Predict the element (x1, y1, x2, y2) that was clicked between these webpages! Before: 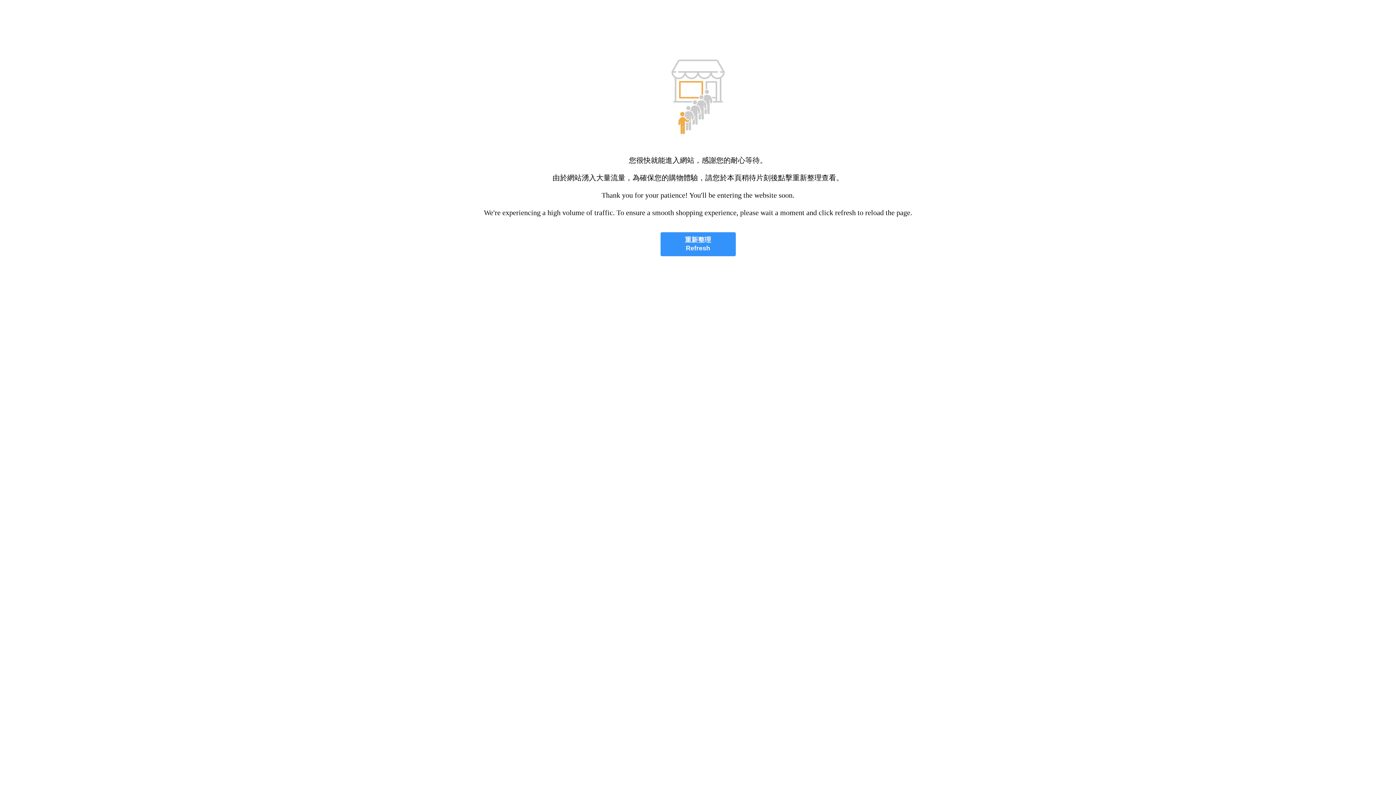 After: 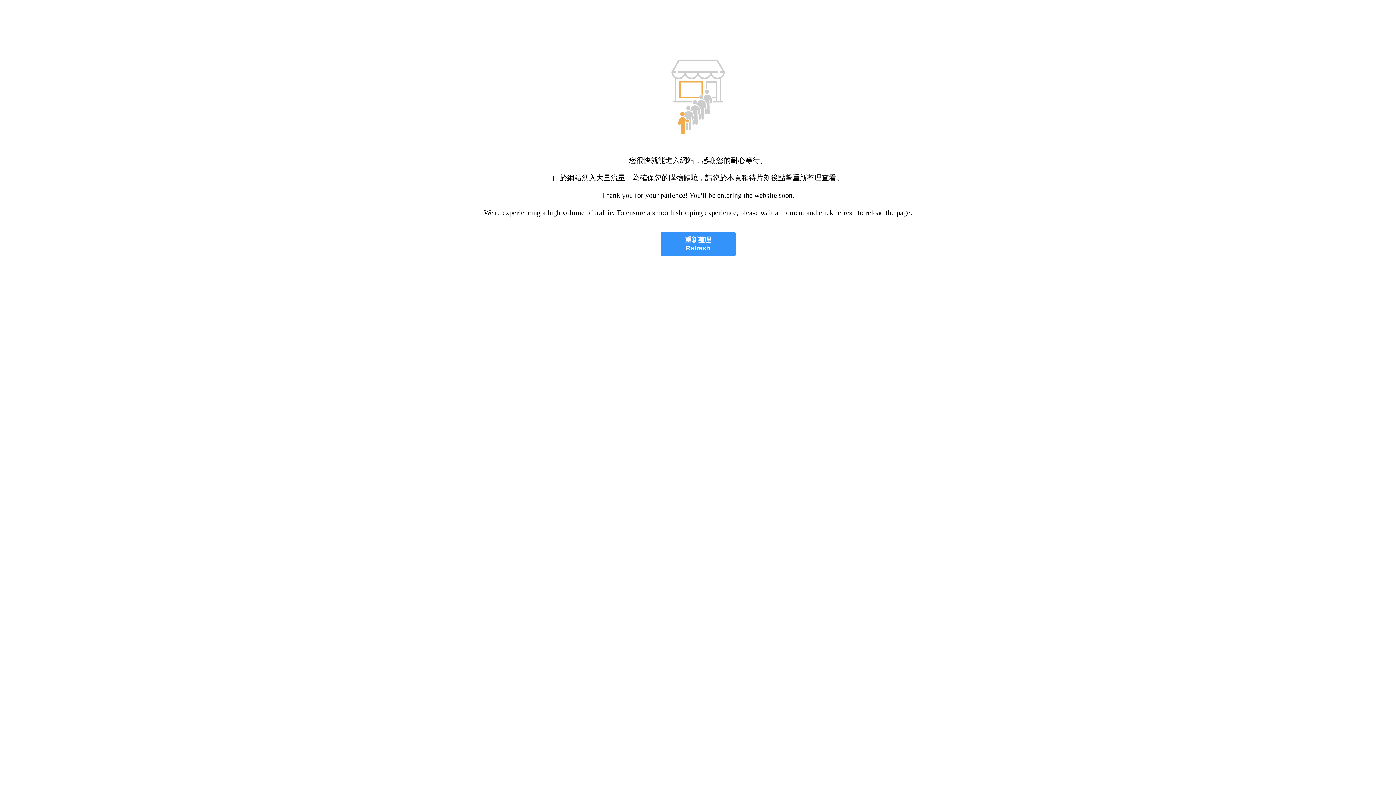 Action: label: 重新整理
Refresh bbox: (660, 232, 735, 256)